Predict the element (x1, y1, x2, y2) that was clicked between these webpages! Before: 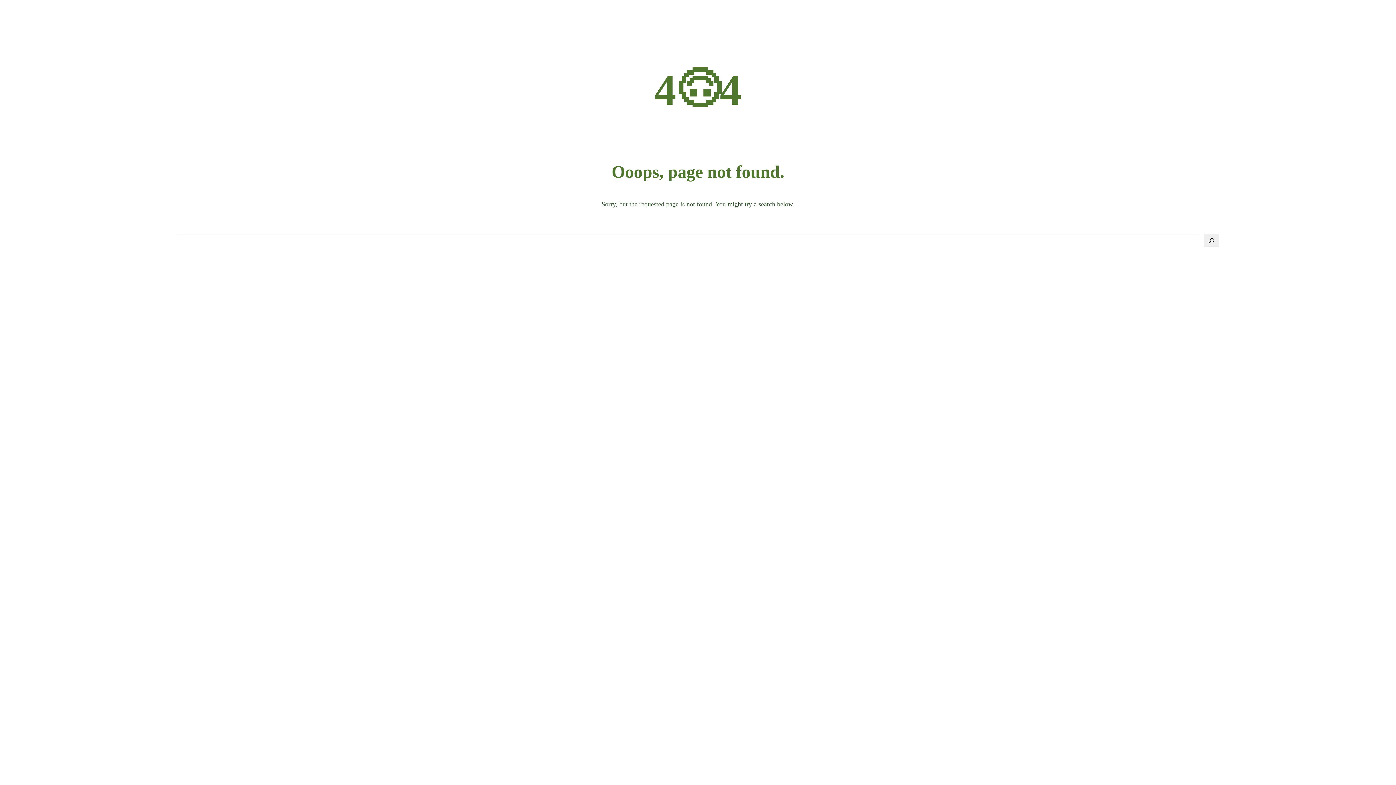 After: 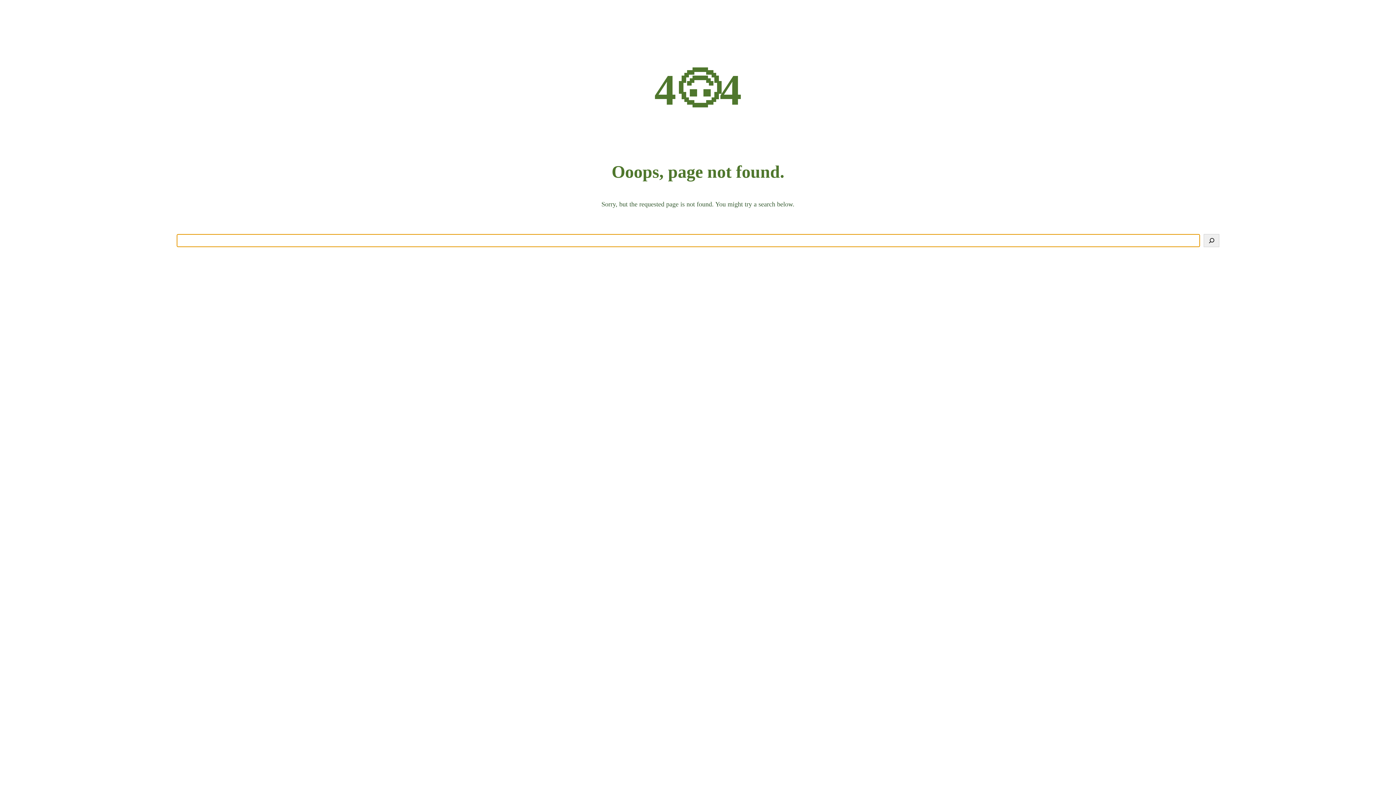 Action: bbox: (1204, 234, 1219, 247) label: Search